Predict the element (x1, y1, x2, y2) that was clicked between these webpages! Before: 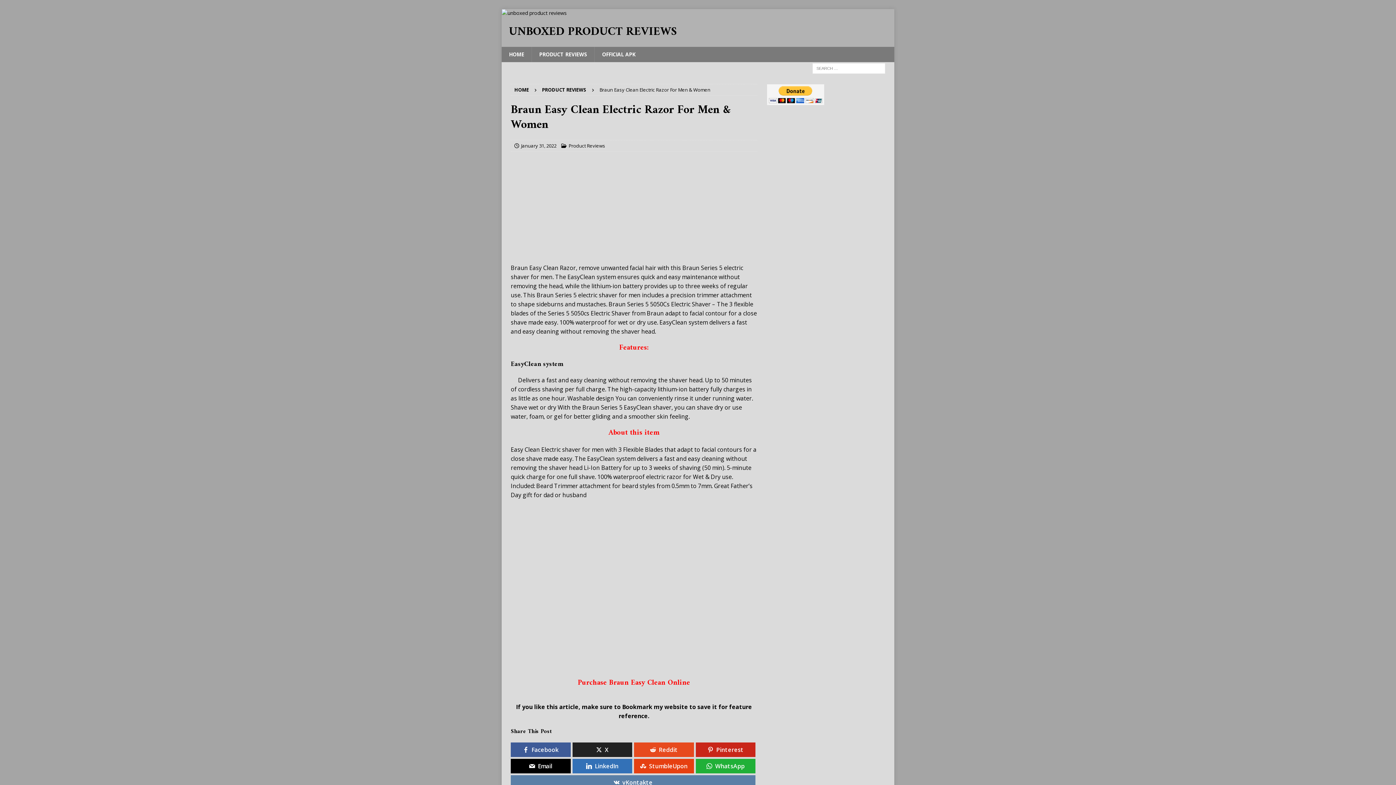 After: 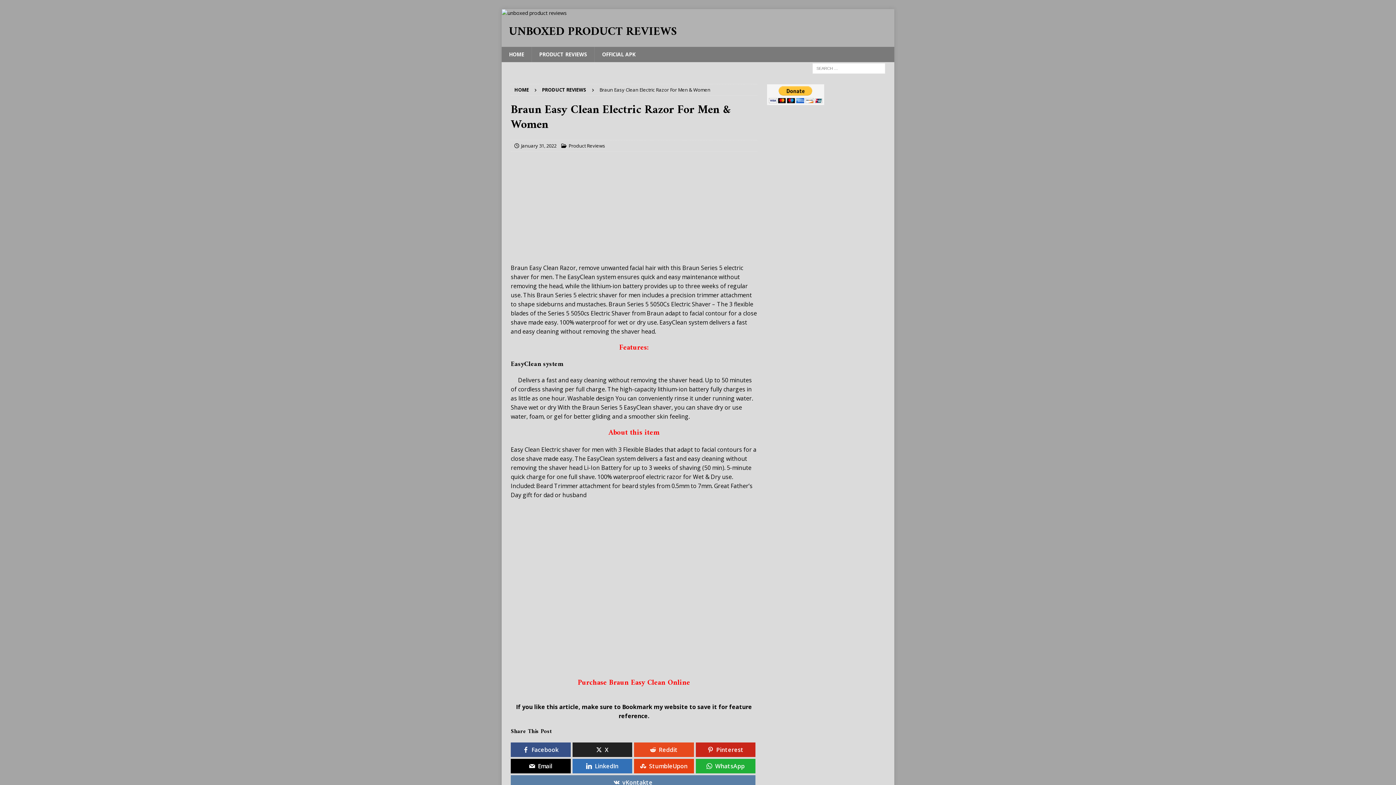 Action: bbox: (510, 742, 570, 757) label: Facebook